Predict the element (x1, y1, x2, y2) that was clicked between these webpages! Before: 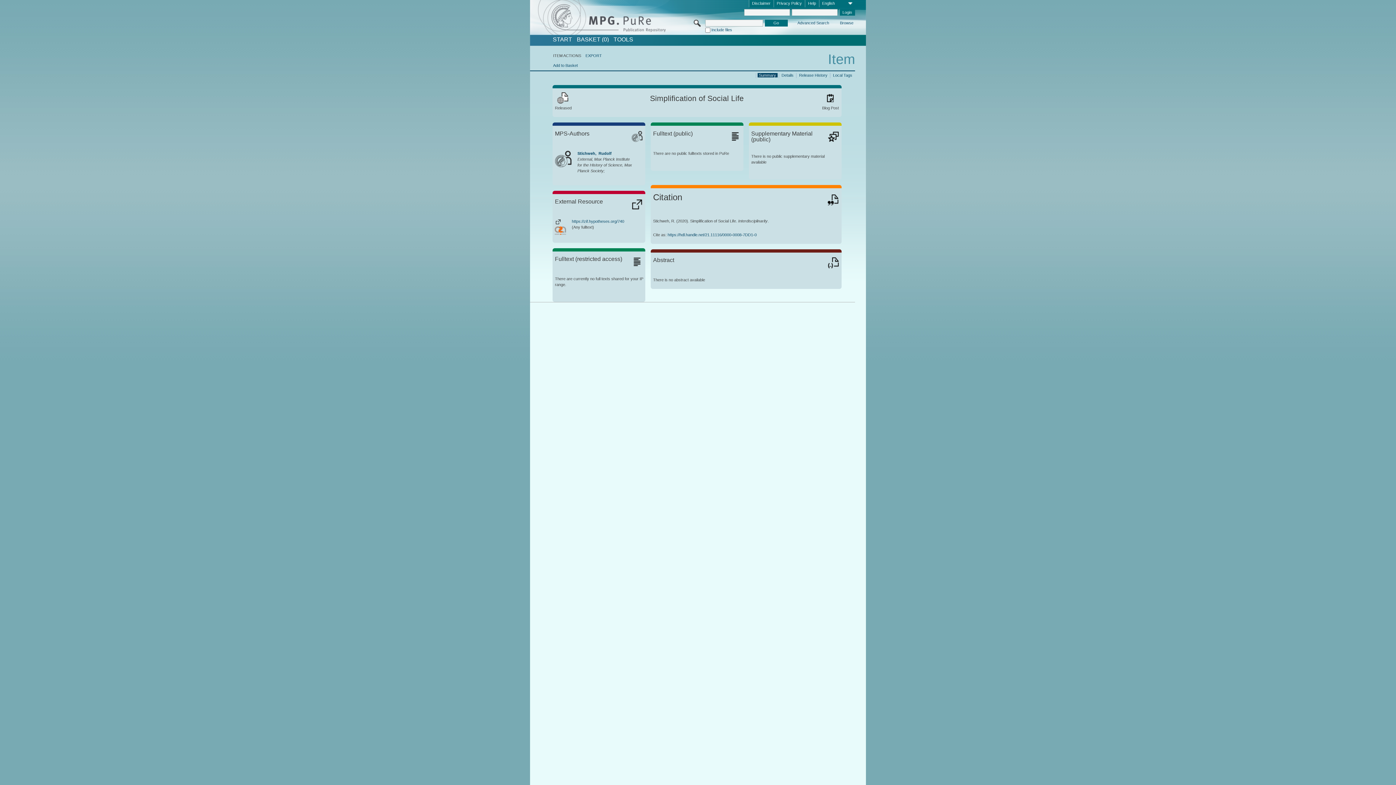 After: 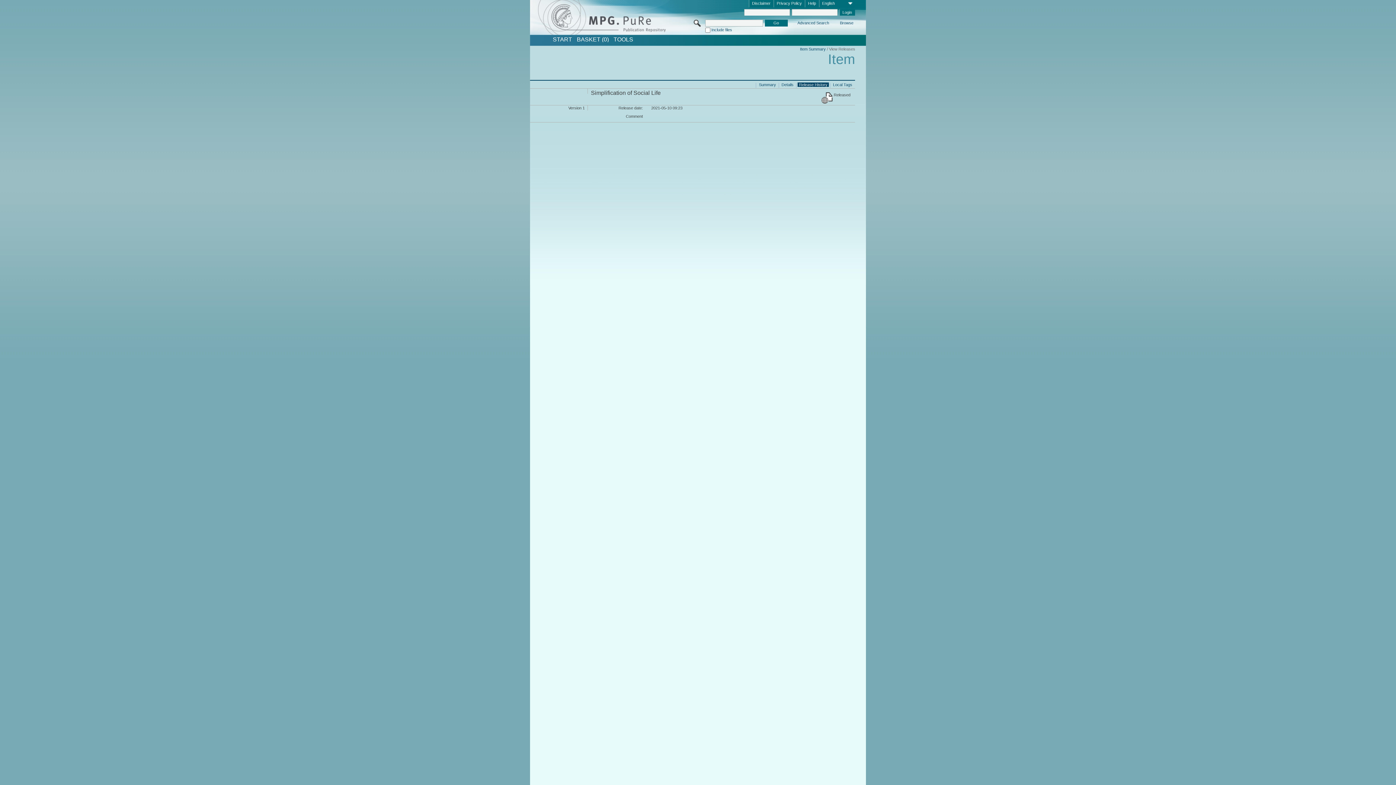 Action: bbox: (797, 72, 829, 77) label: Release History